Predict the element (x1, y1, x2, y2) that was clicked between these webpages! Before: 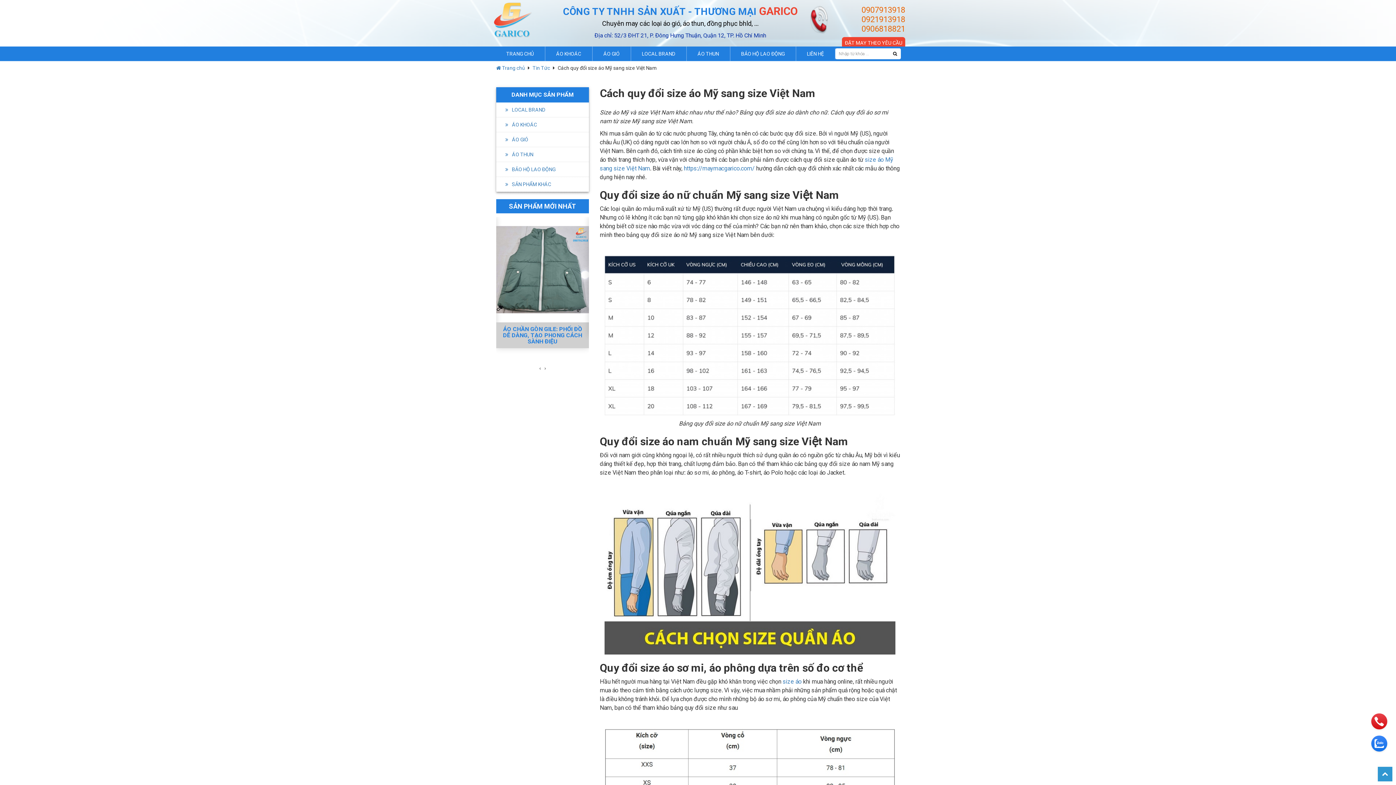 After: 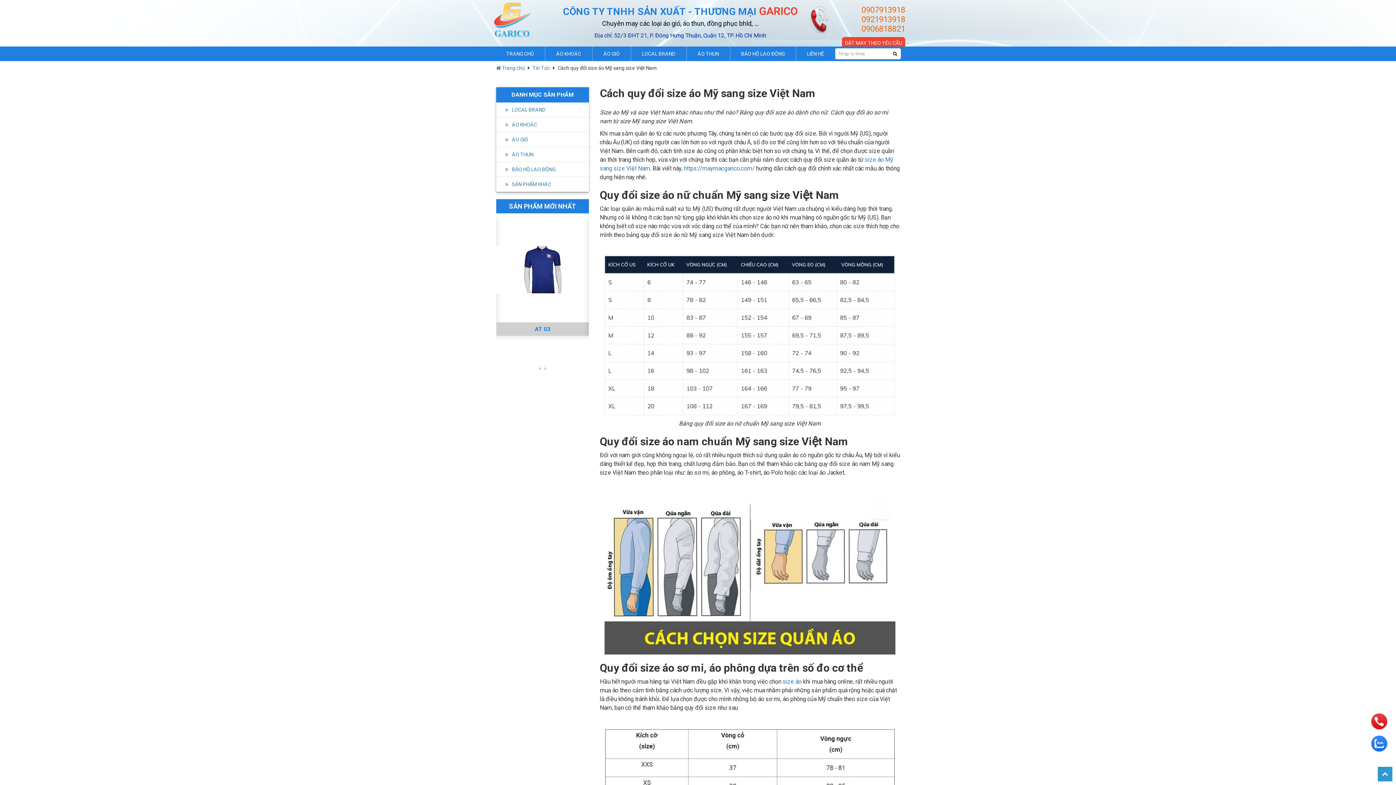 Action: label: ĐẶT MAY THEO YÊU CẦU bbox: (842, 37, 905, 48)